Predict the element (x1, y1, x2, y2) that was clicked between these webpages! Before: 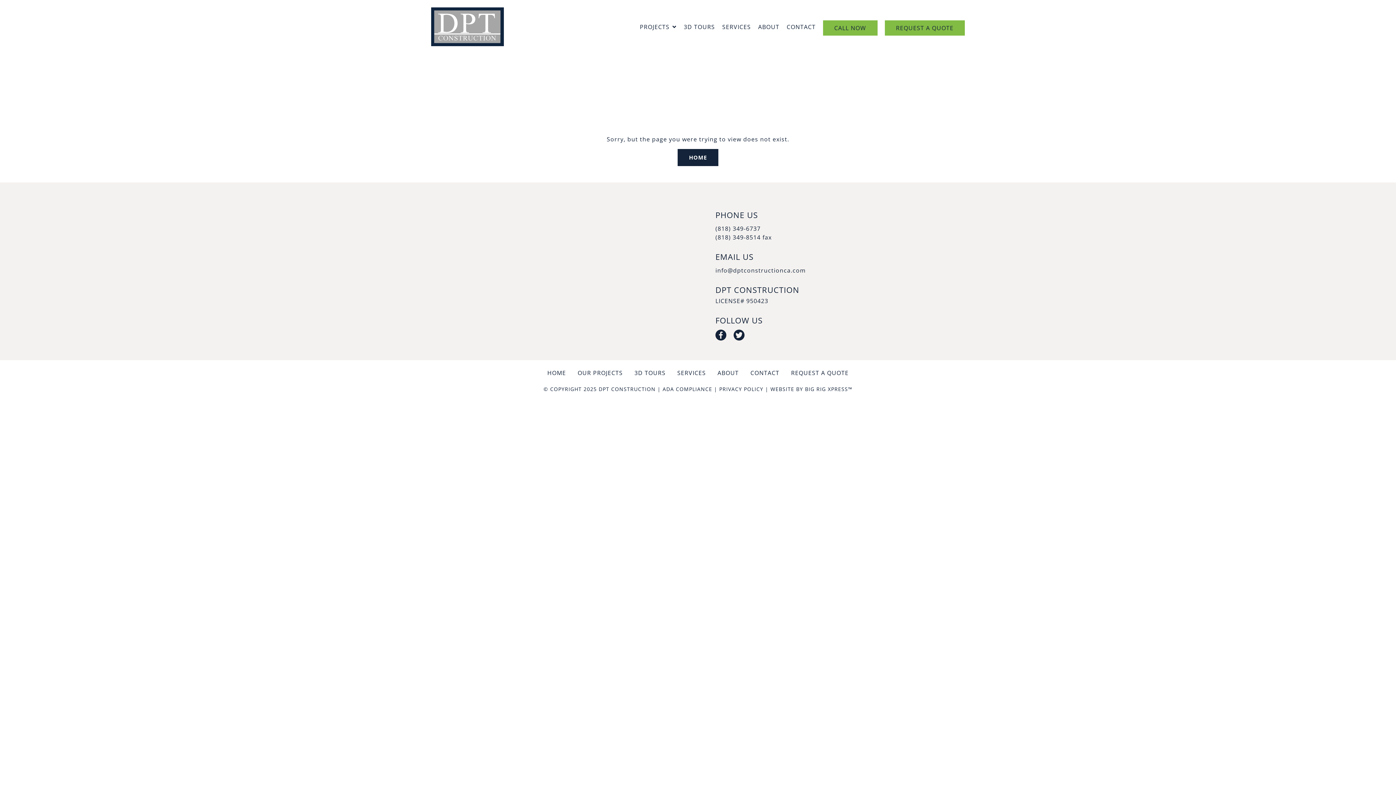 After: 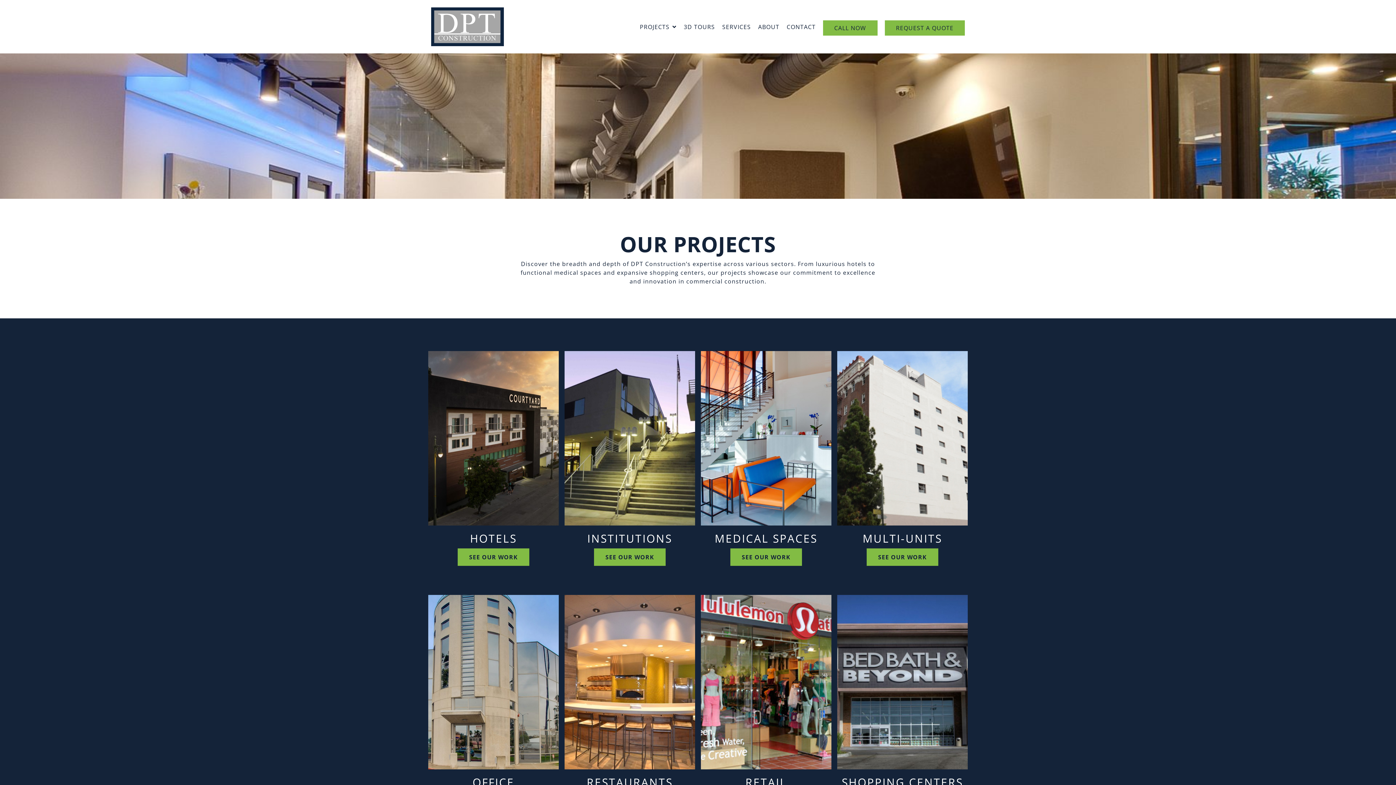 Action: label: PROJECTS bbox: (639, 23, 669, 29)